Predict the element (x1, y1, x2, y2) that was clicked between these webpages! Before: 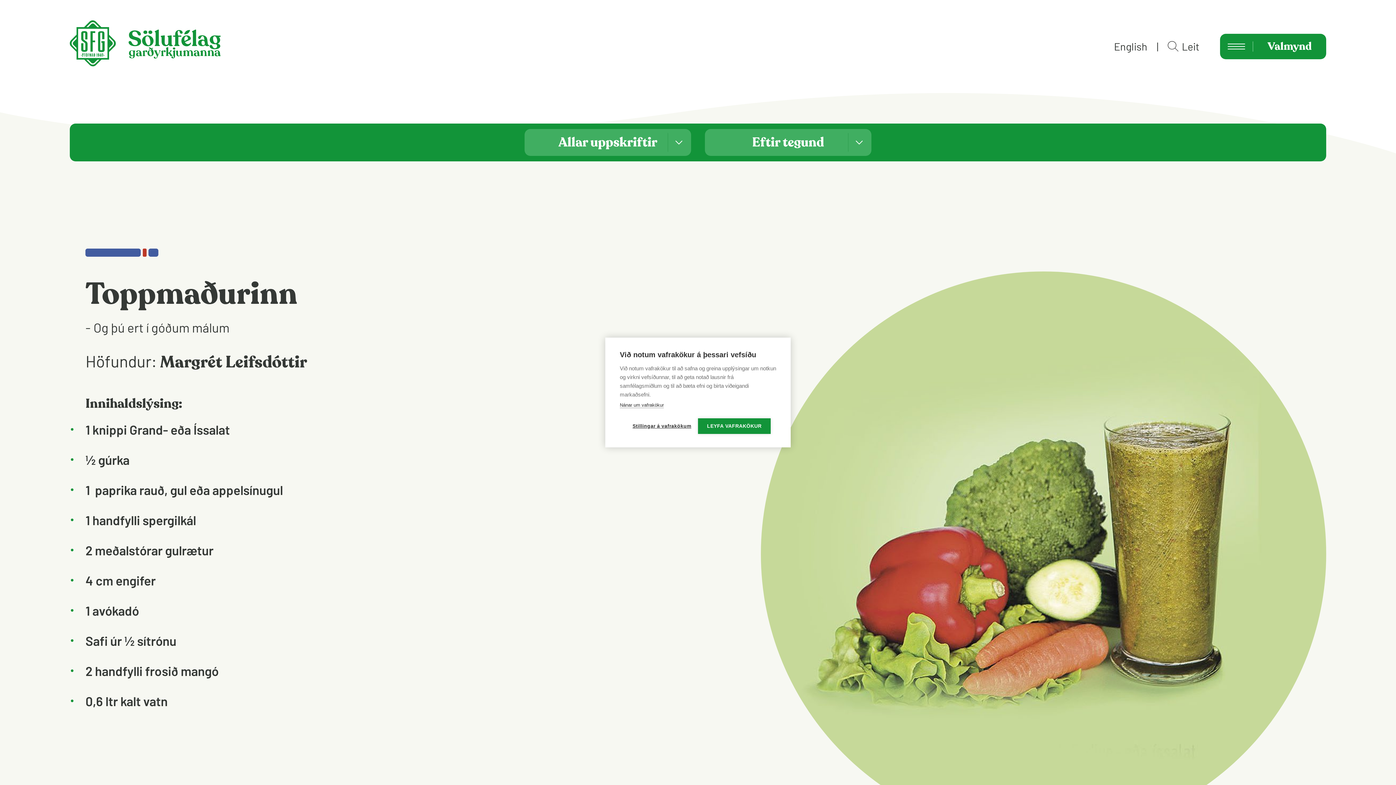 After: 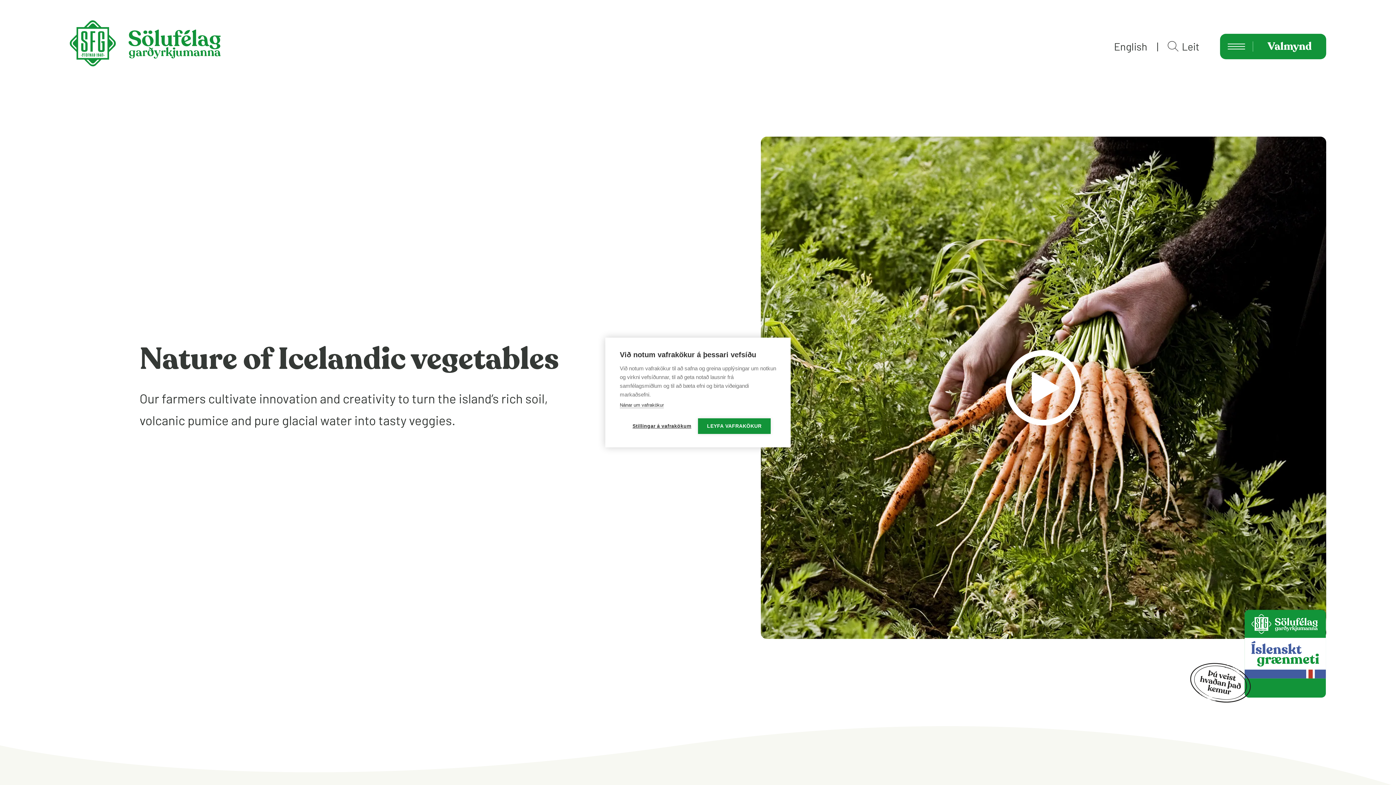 Action: label: English bbox: (1114, 41, 1147, 51)